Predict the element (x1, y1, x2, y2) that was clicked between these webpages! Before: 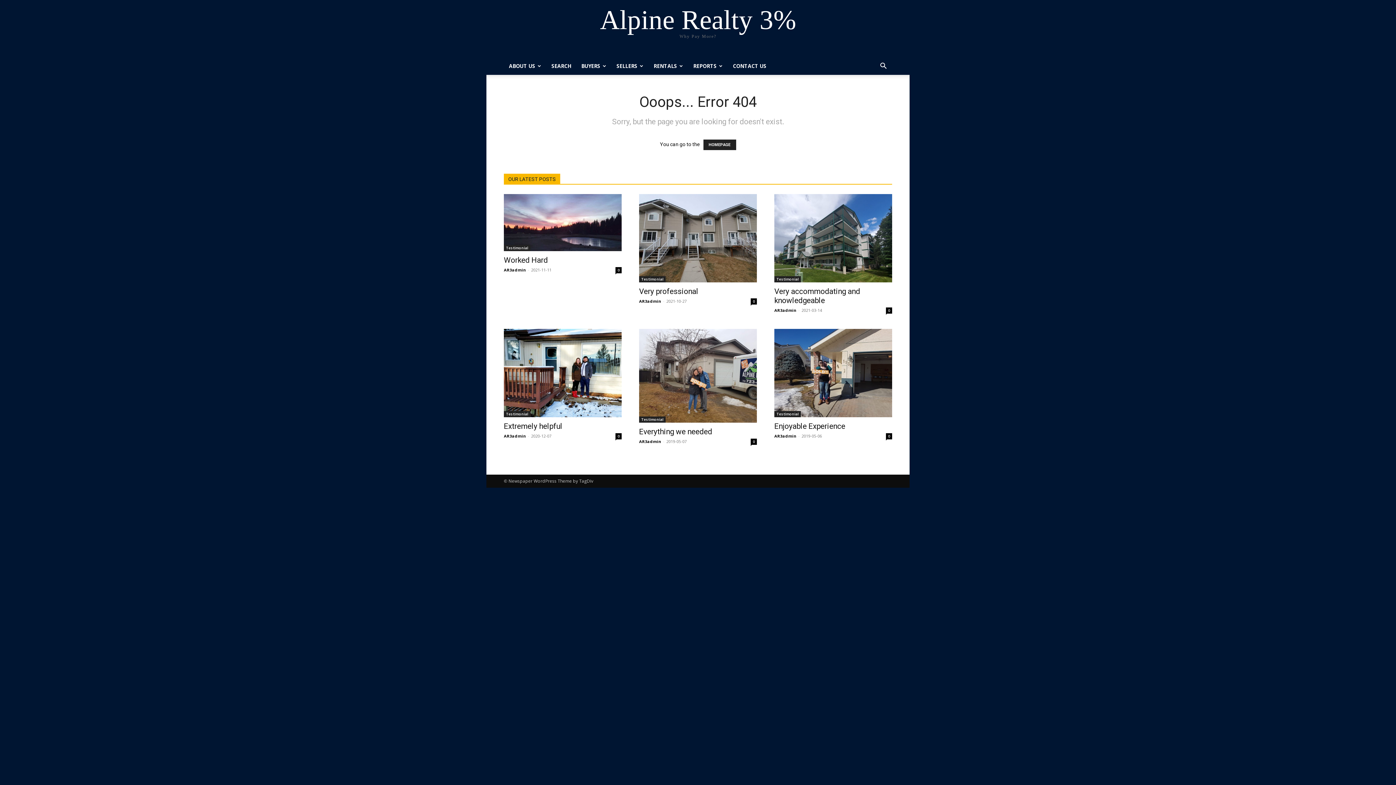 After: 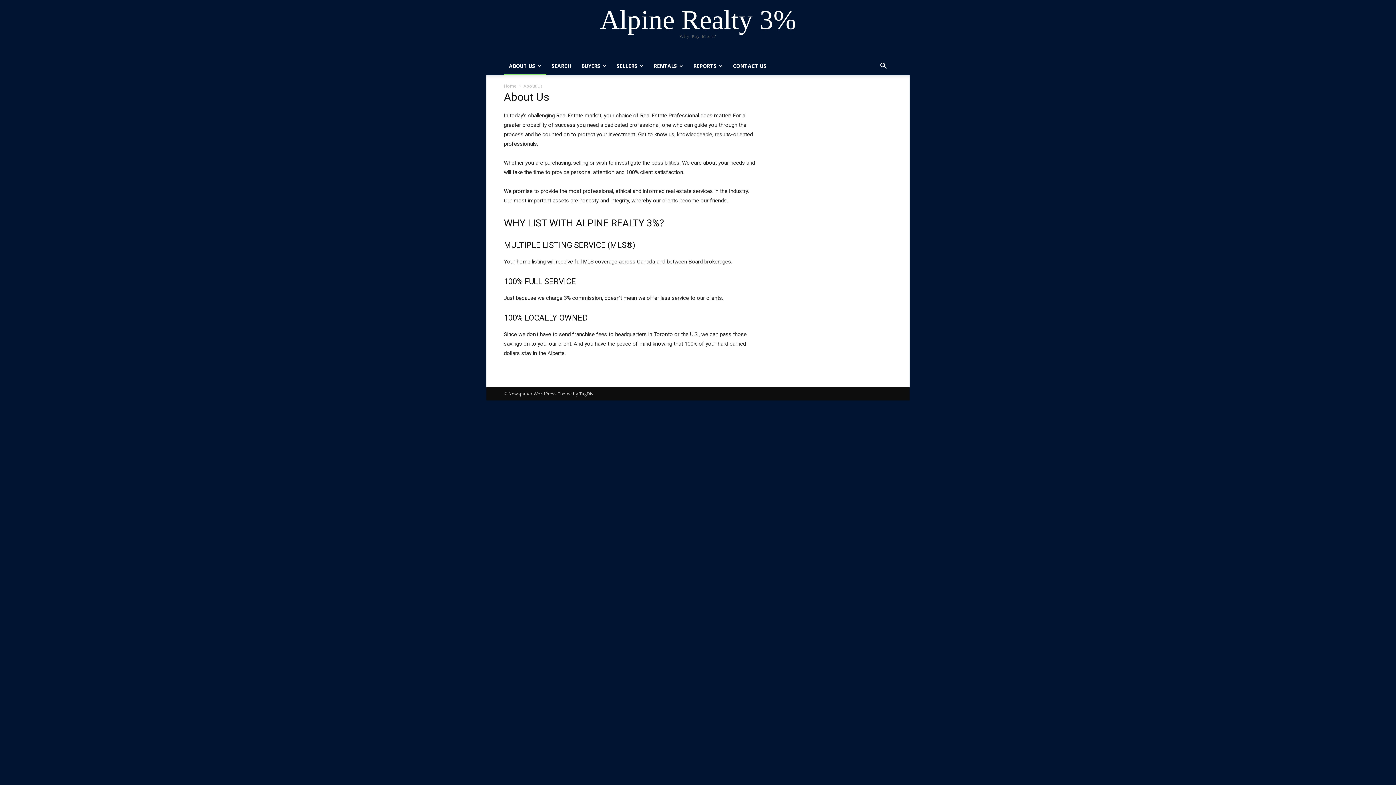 Action: bbox: (504, 57, 546, 74) label: ABOUT US